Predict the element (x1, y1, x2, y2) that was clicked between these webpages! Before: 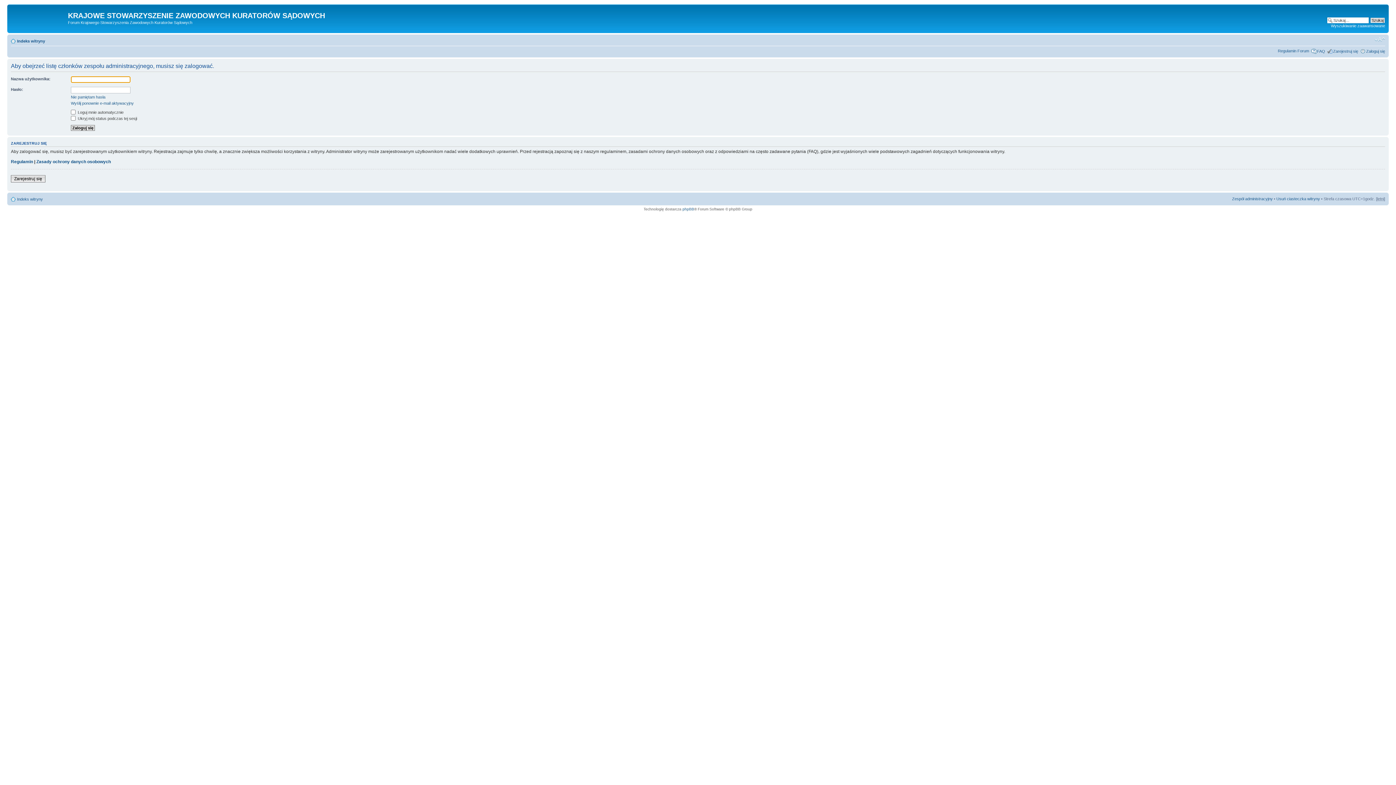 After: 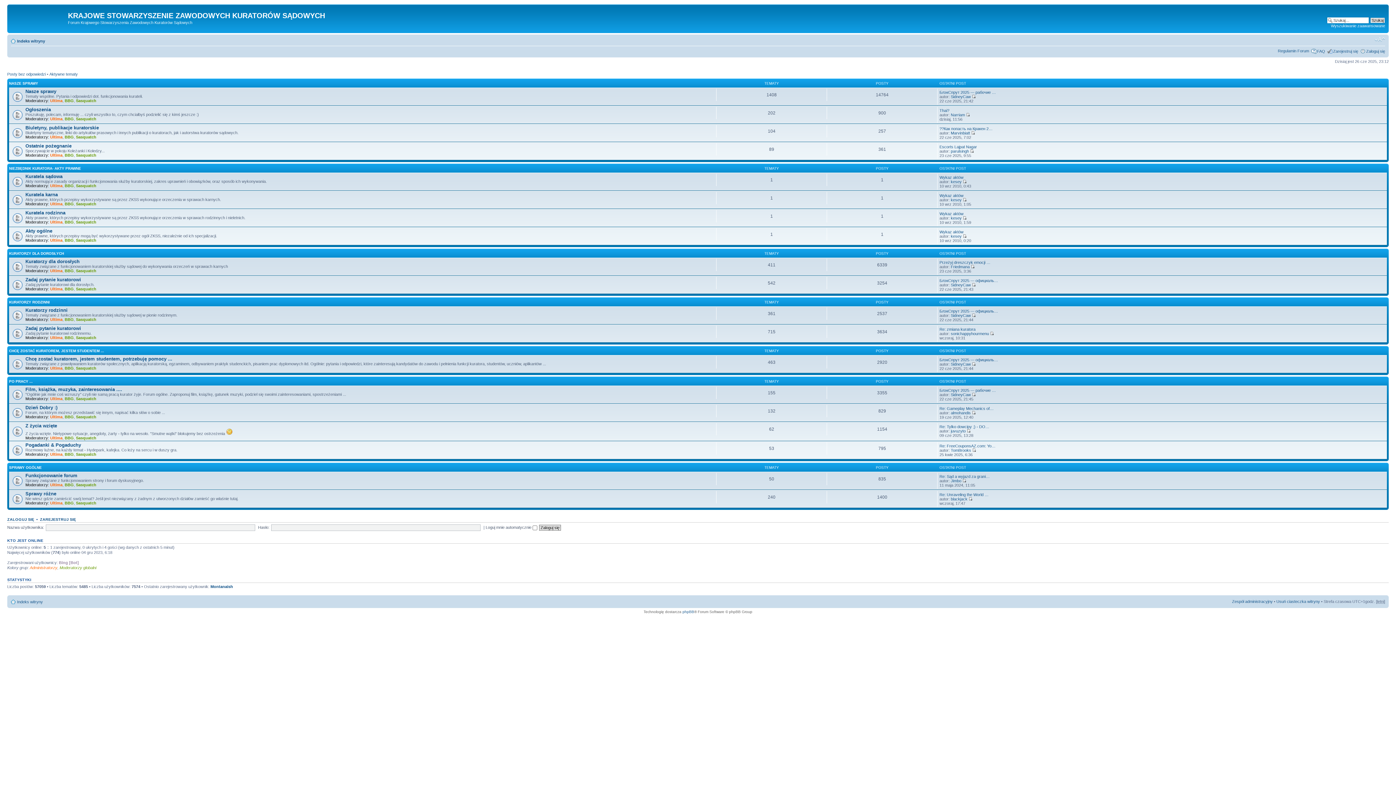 Action: bbox: (9, 6, 68, 29)